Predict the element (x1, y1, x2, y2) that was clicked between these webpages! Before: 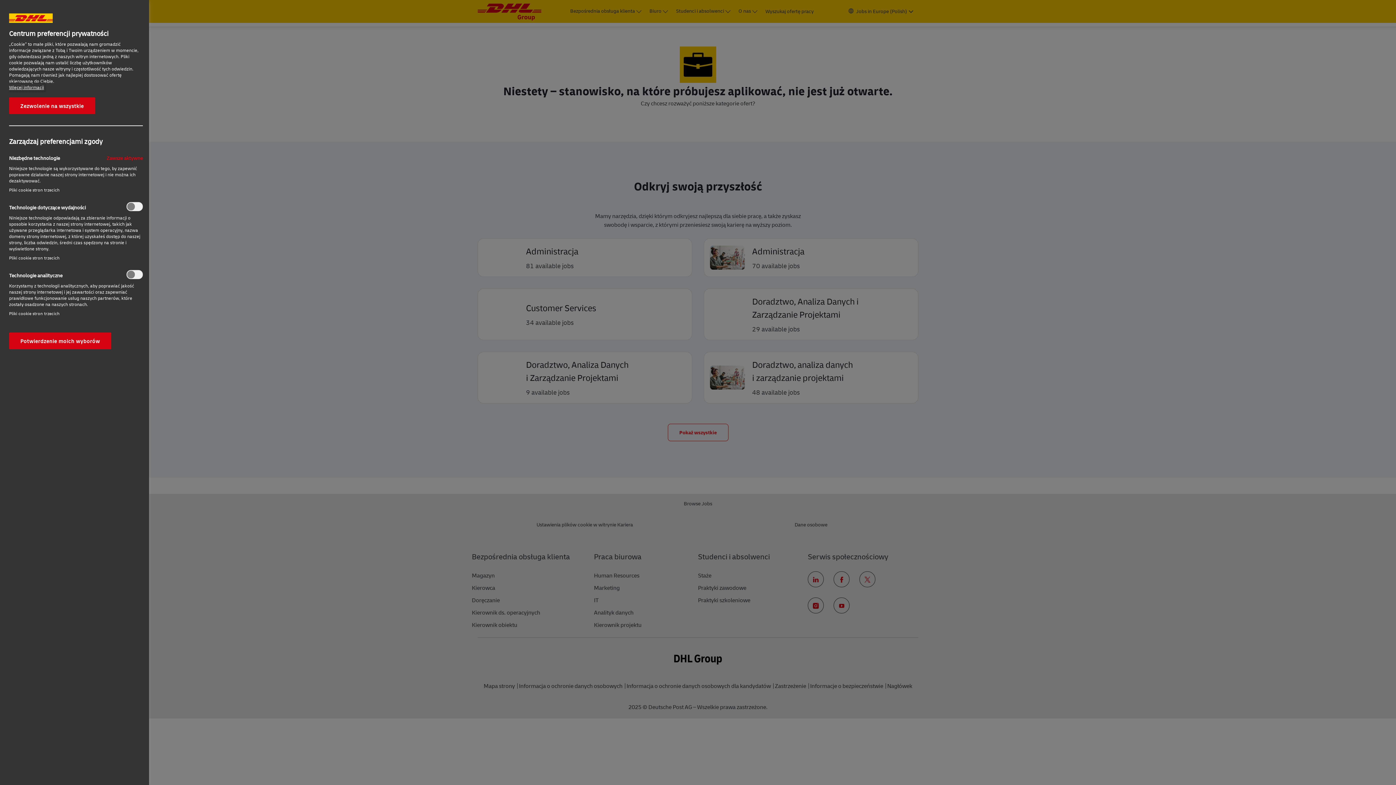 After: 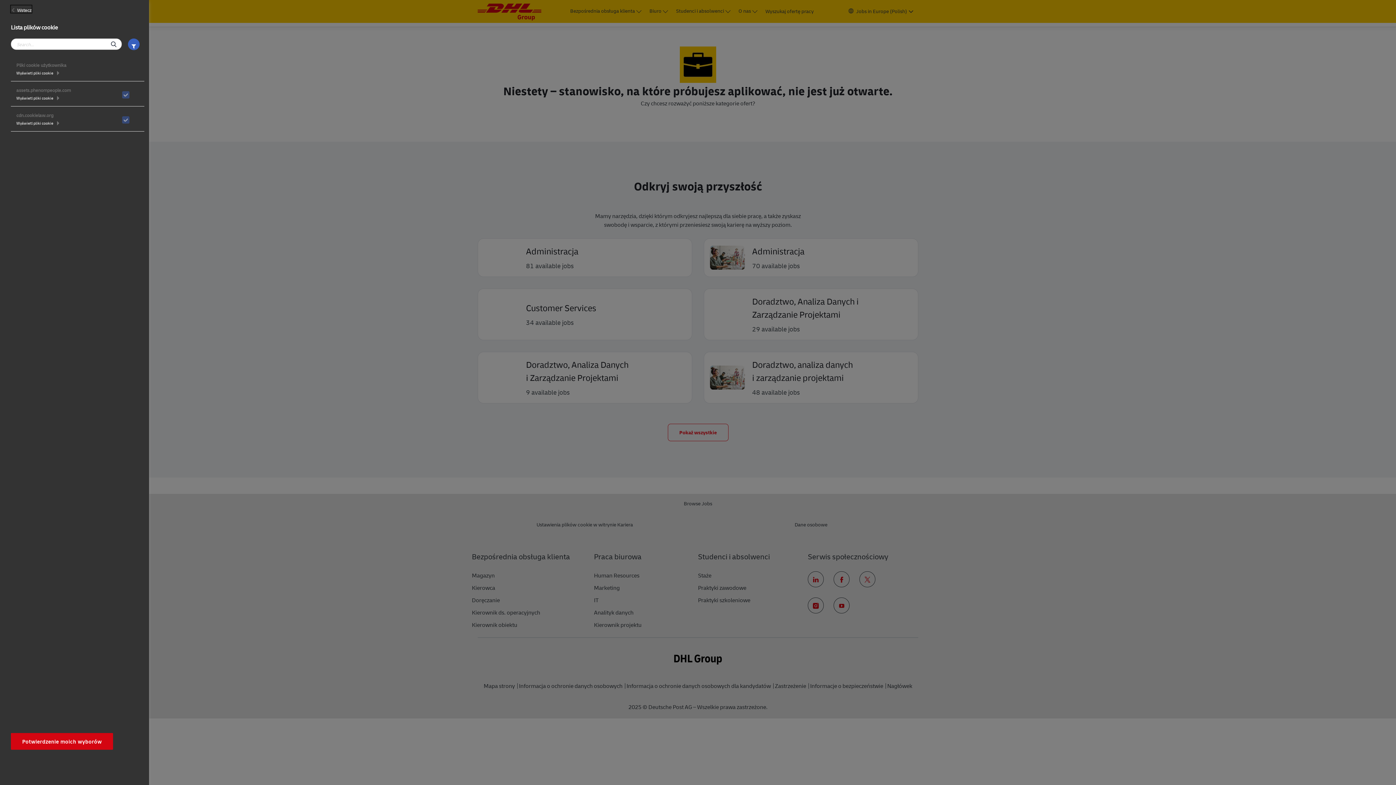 Action: label: Pliki cookie stron trzecich‎ bbox: (9, 186, 59, 193)